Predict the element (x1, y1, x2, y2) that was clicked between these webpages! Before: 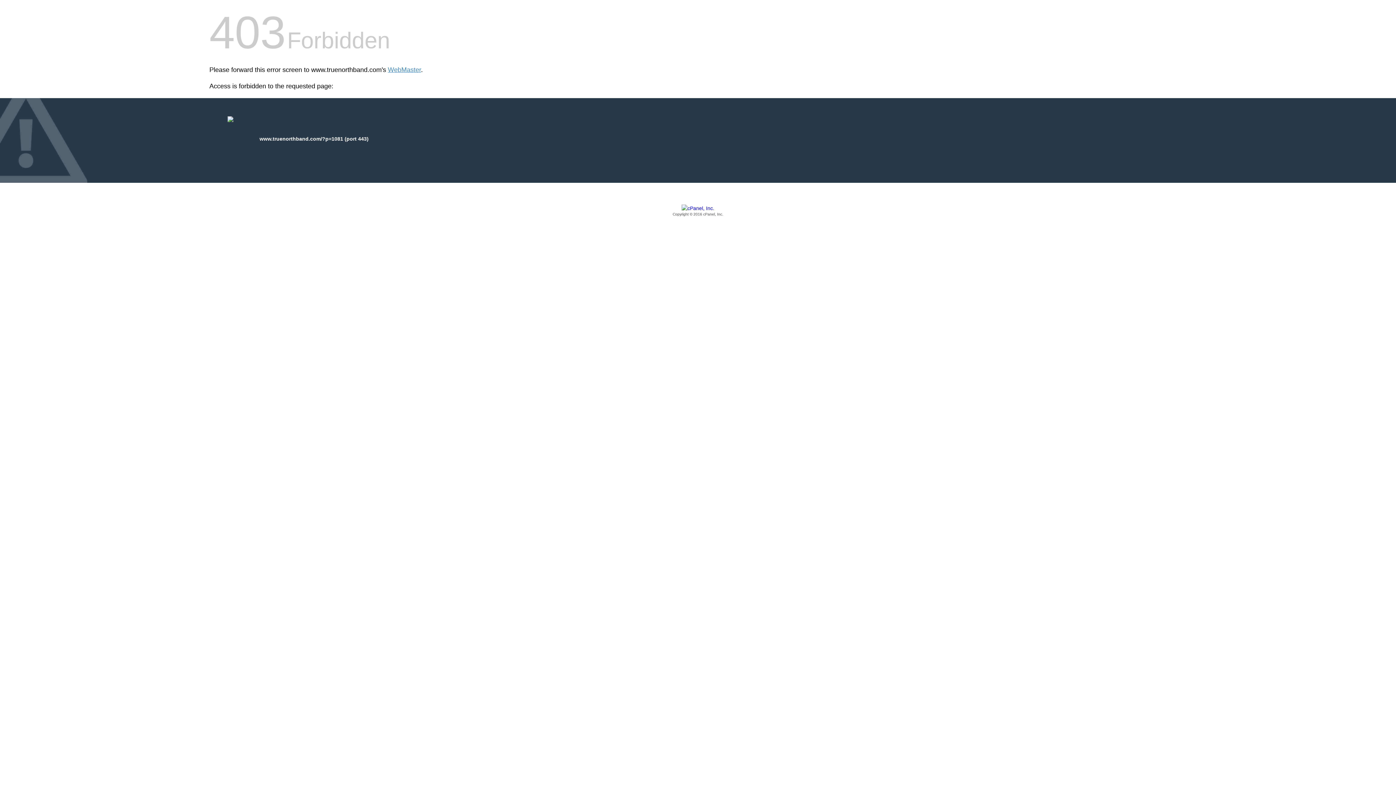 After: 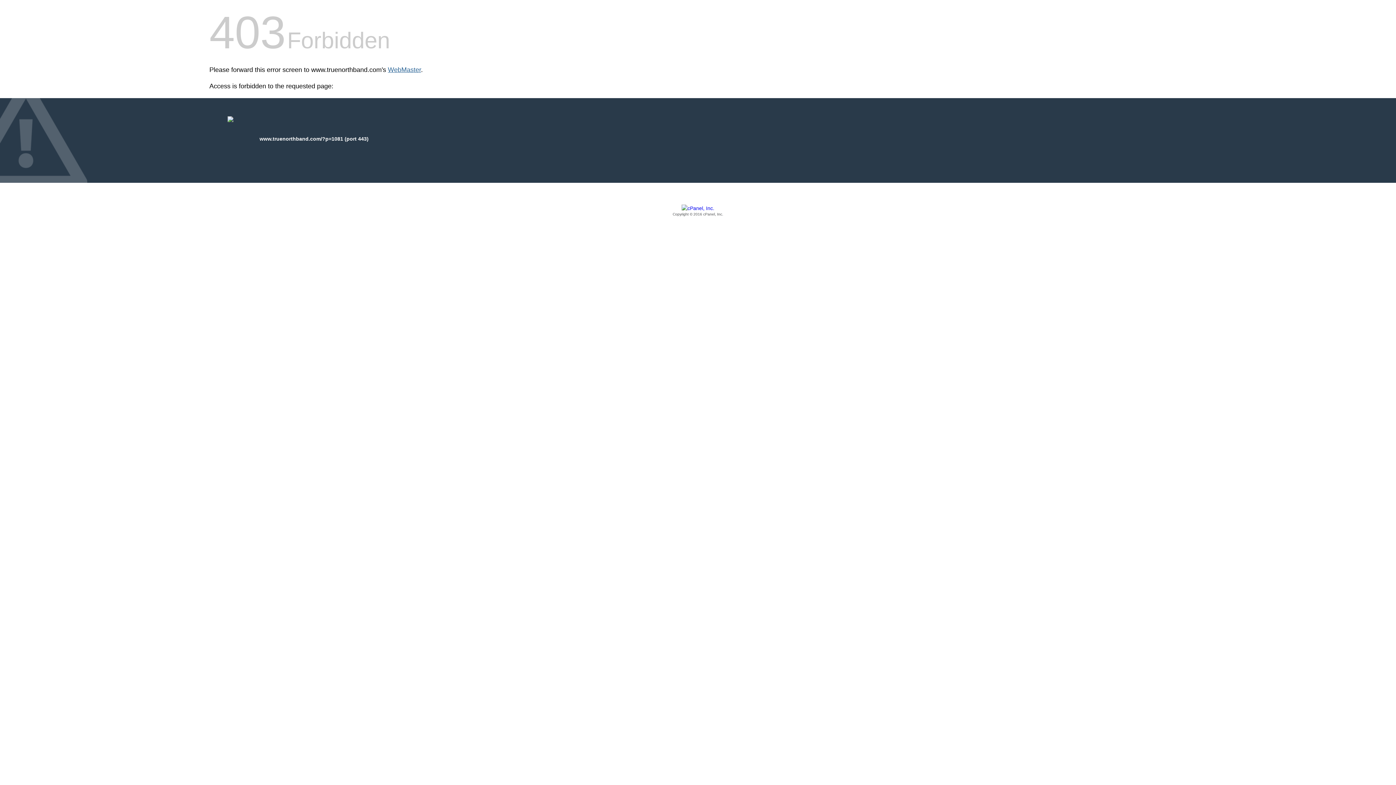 Action: bbox: (388, 66, 421, 73) label: WebMaster